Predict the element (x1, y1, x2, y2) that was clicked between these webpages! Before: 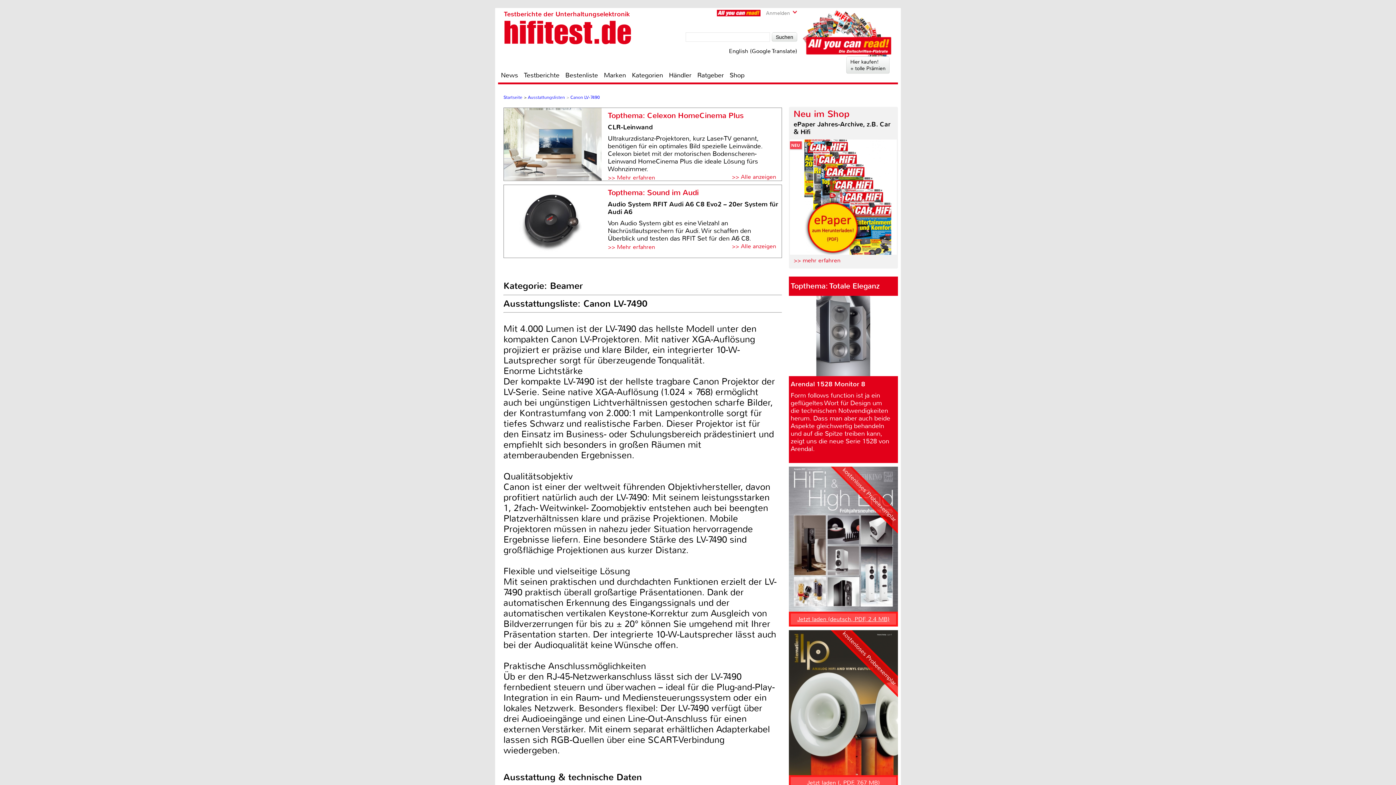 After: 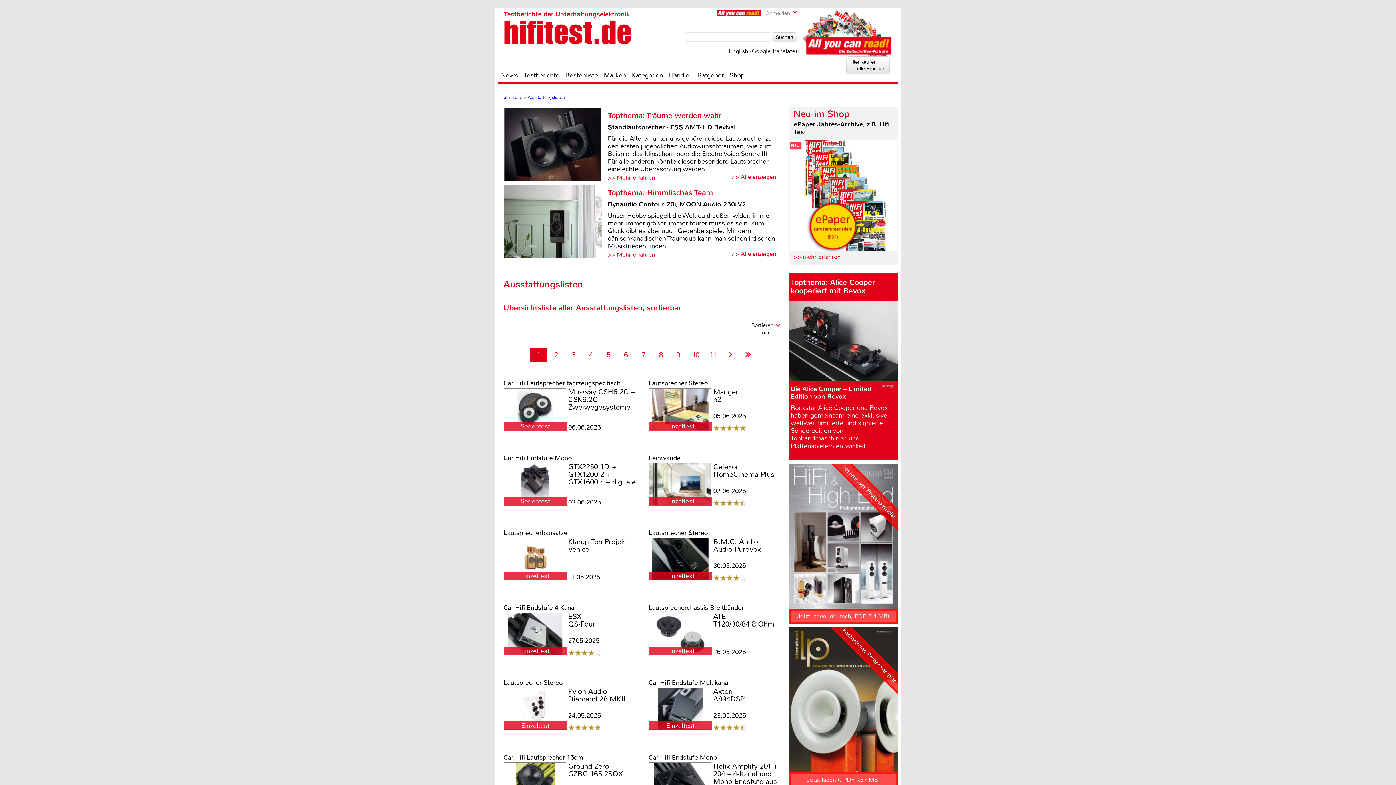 Action: label: Ausstattungslisten bbox: (528, 94, 565, 100)